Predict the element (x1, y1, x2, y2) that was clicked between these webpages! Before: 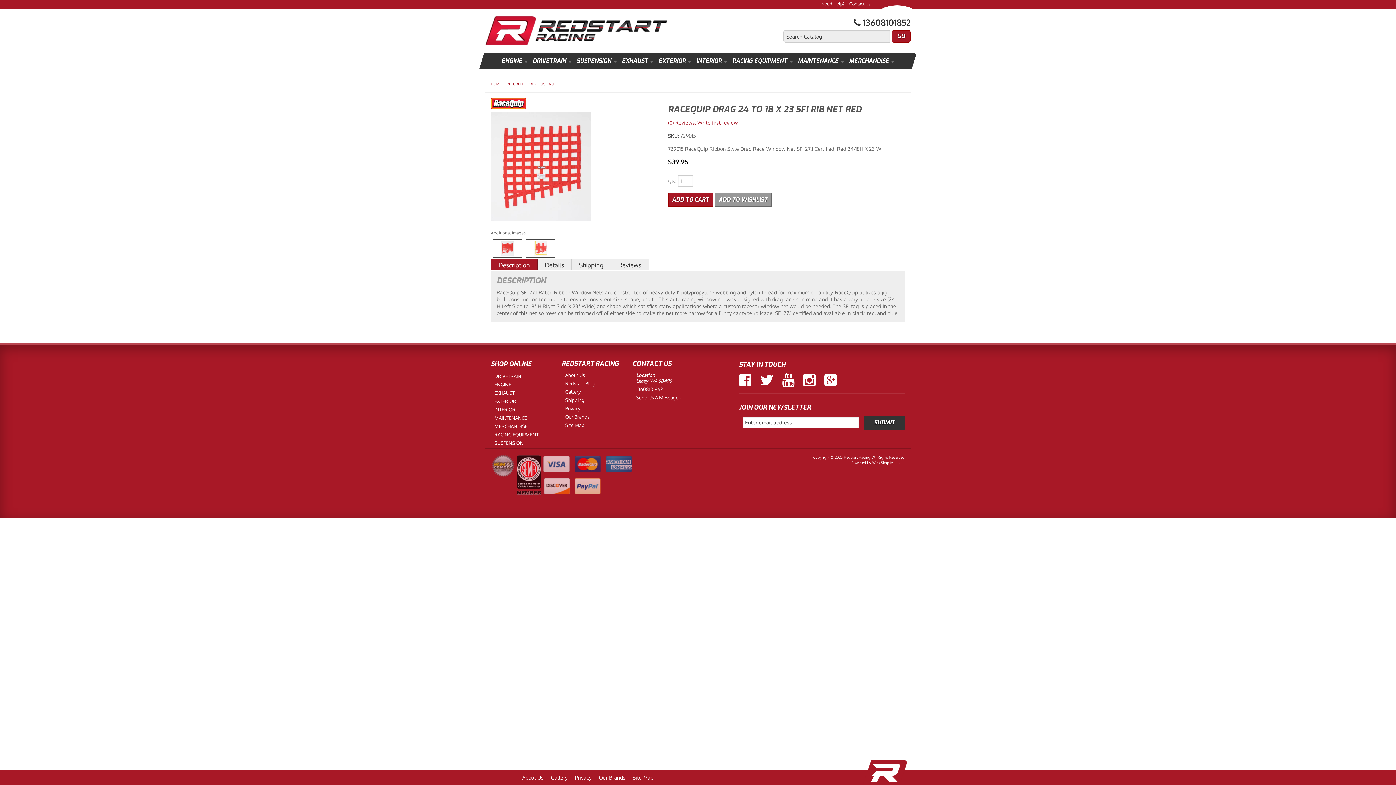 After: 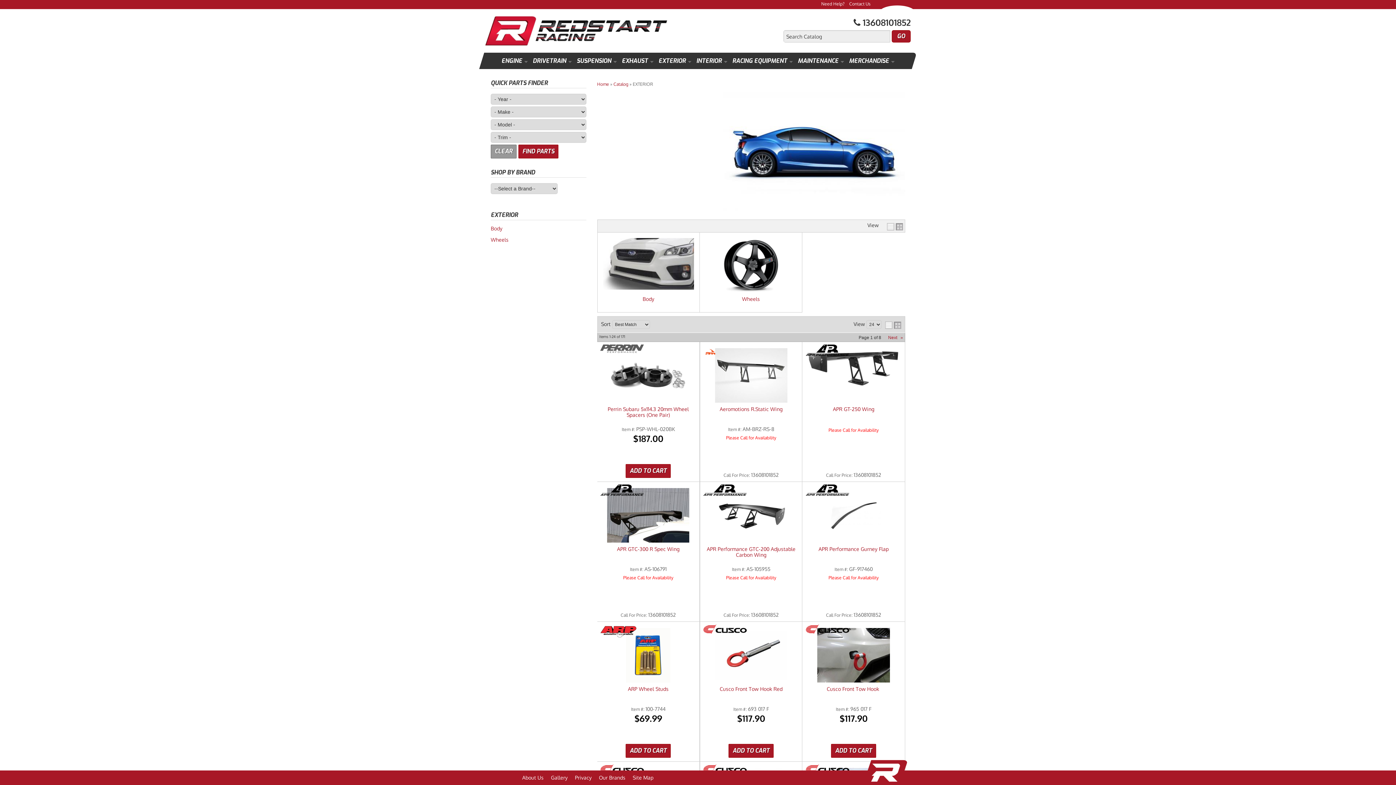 Action: label: EXTERIOR bbox: (494, 398, 516, 404)